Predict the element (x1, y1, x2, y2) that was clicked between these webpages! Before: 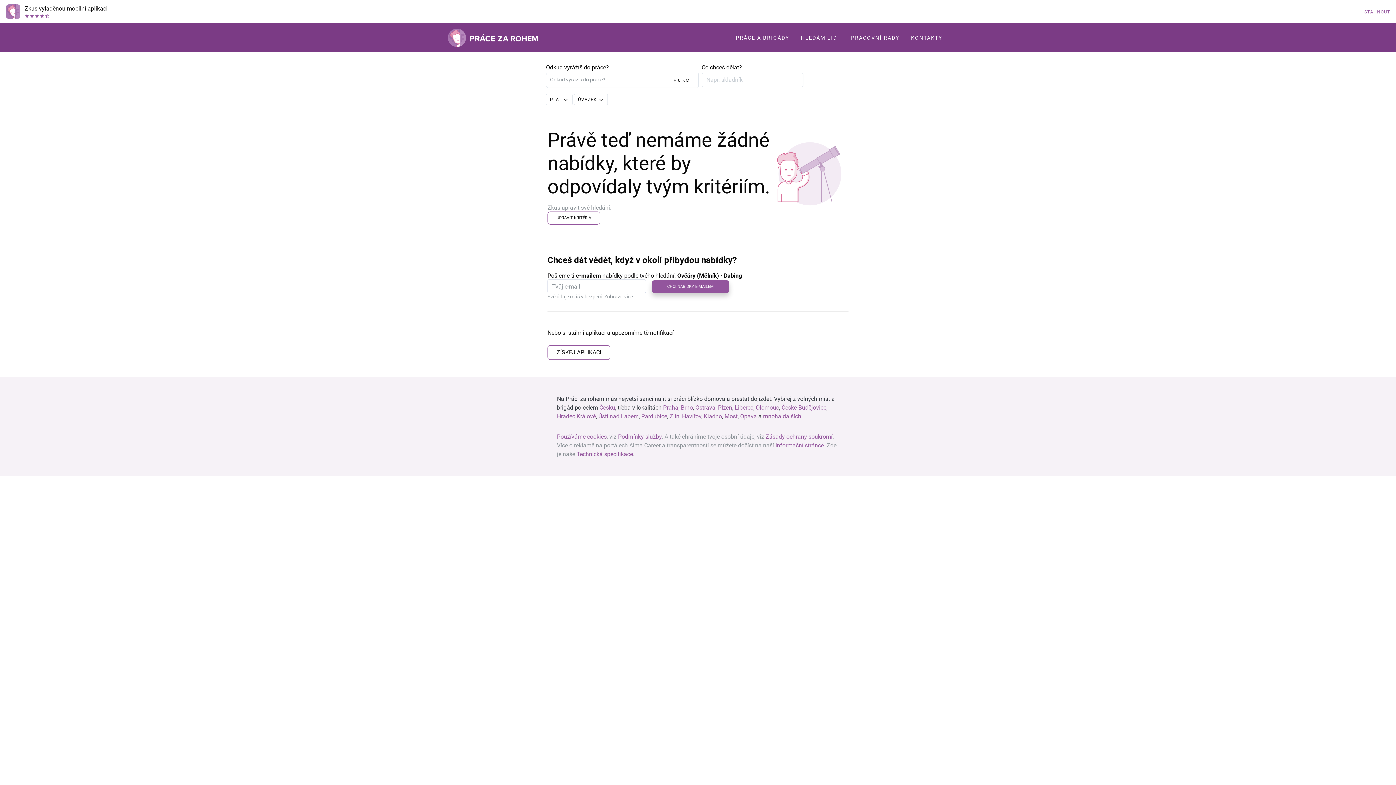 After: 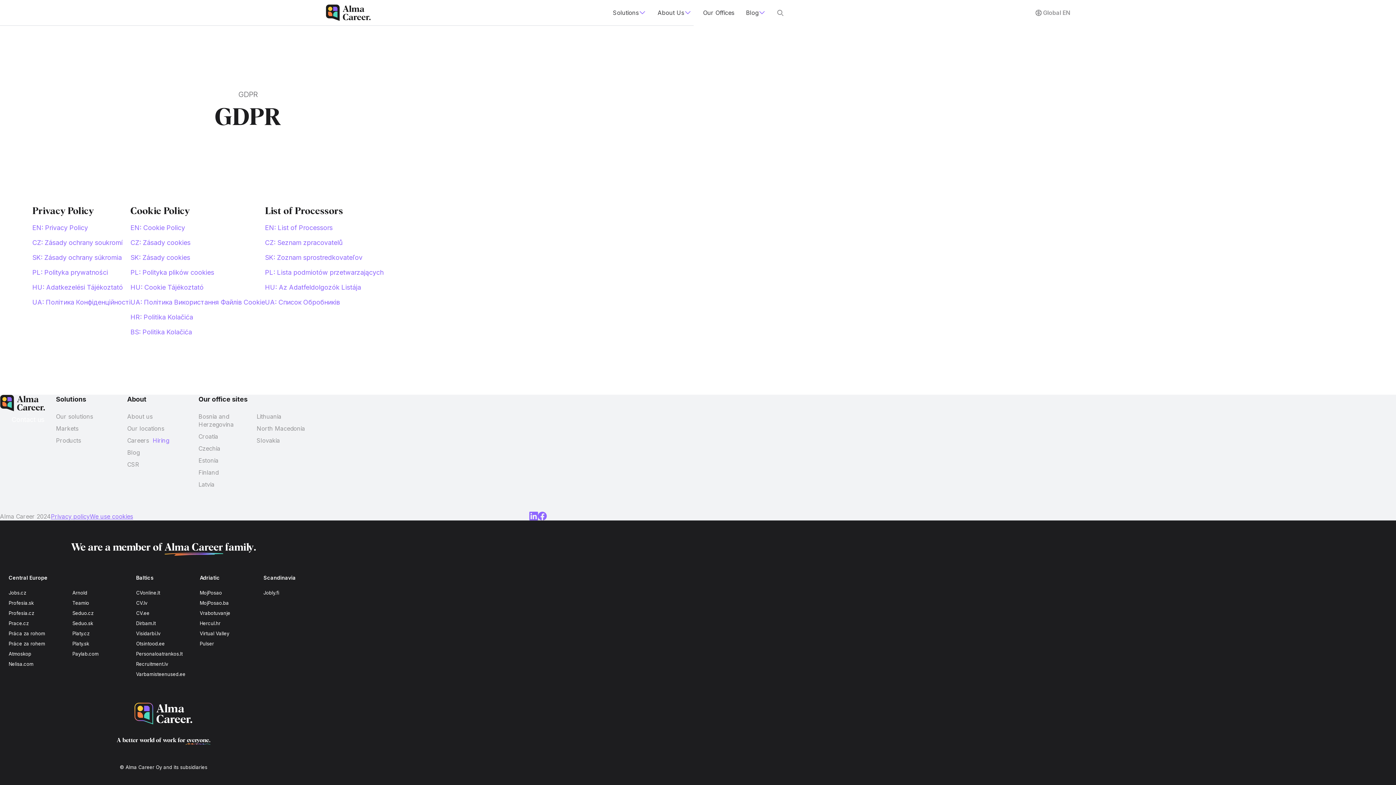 Action: label: Zásady ochrany soukromí bbox: (765, 433, 832, 440)